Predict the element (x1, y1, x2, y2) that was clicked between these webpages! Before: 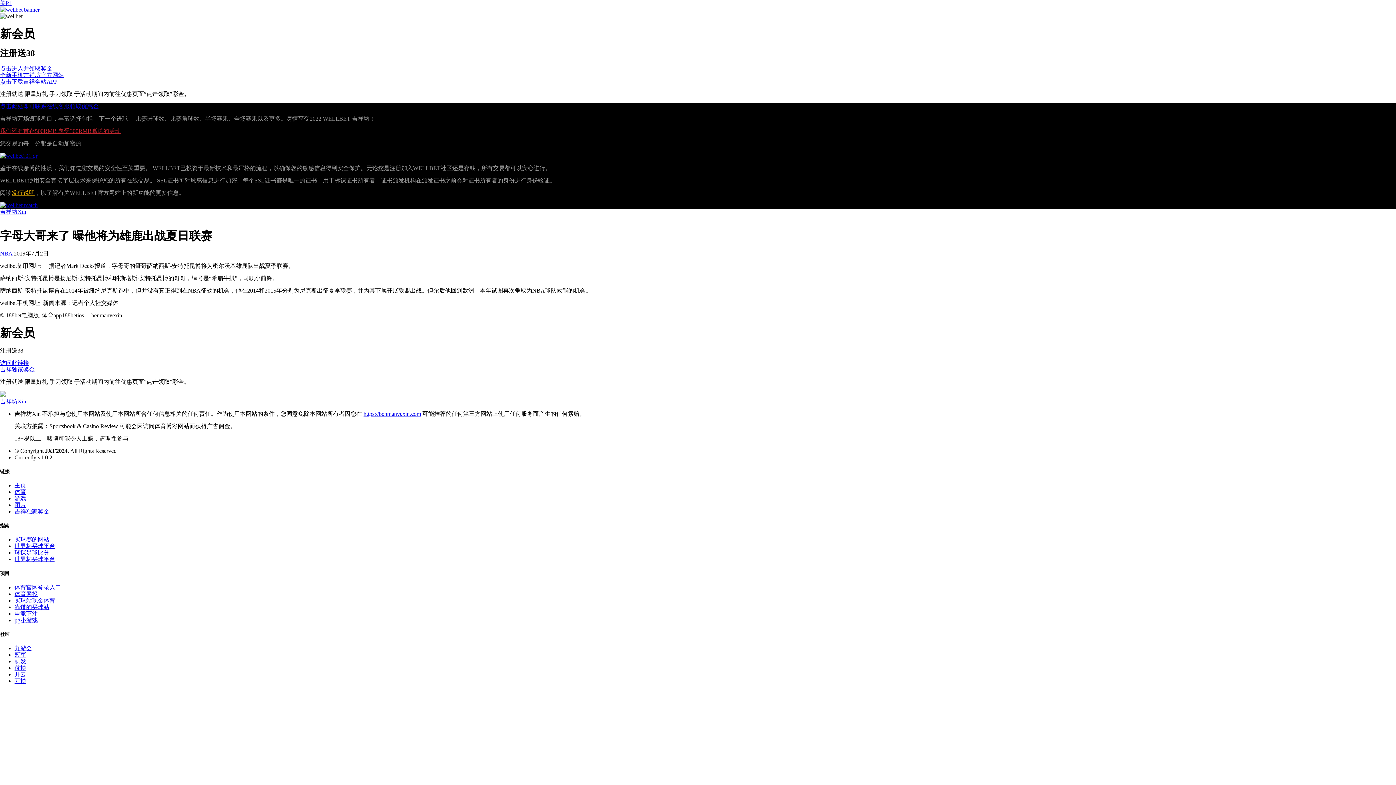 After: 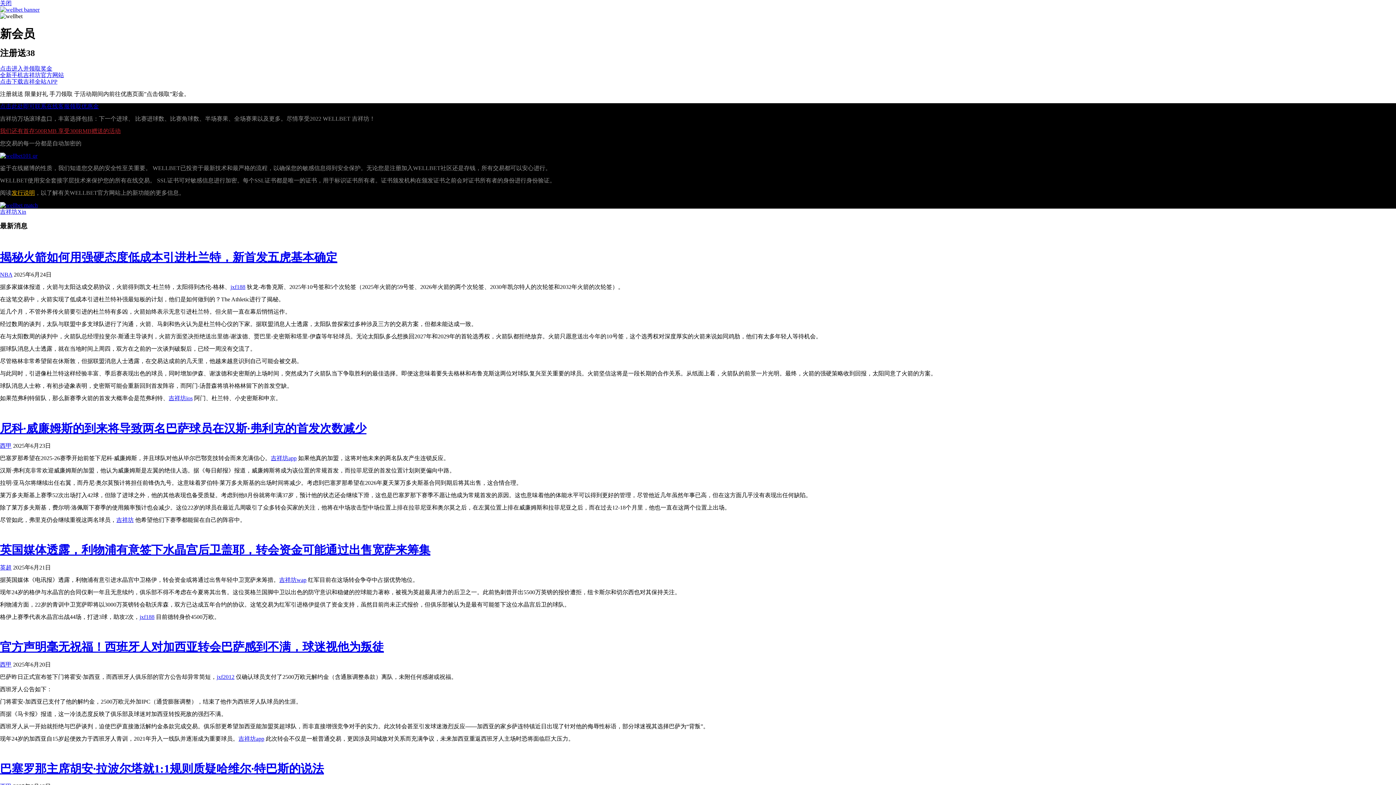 Action: label: Bootstrap bbox: (0, 391, 1396, 404)